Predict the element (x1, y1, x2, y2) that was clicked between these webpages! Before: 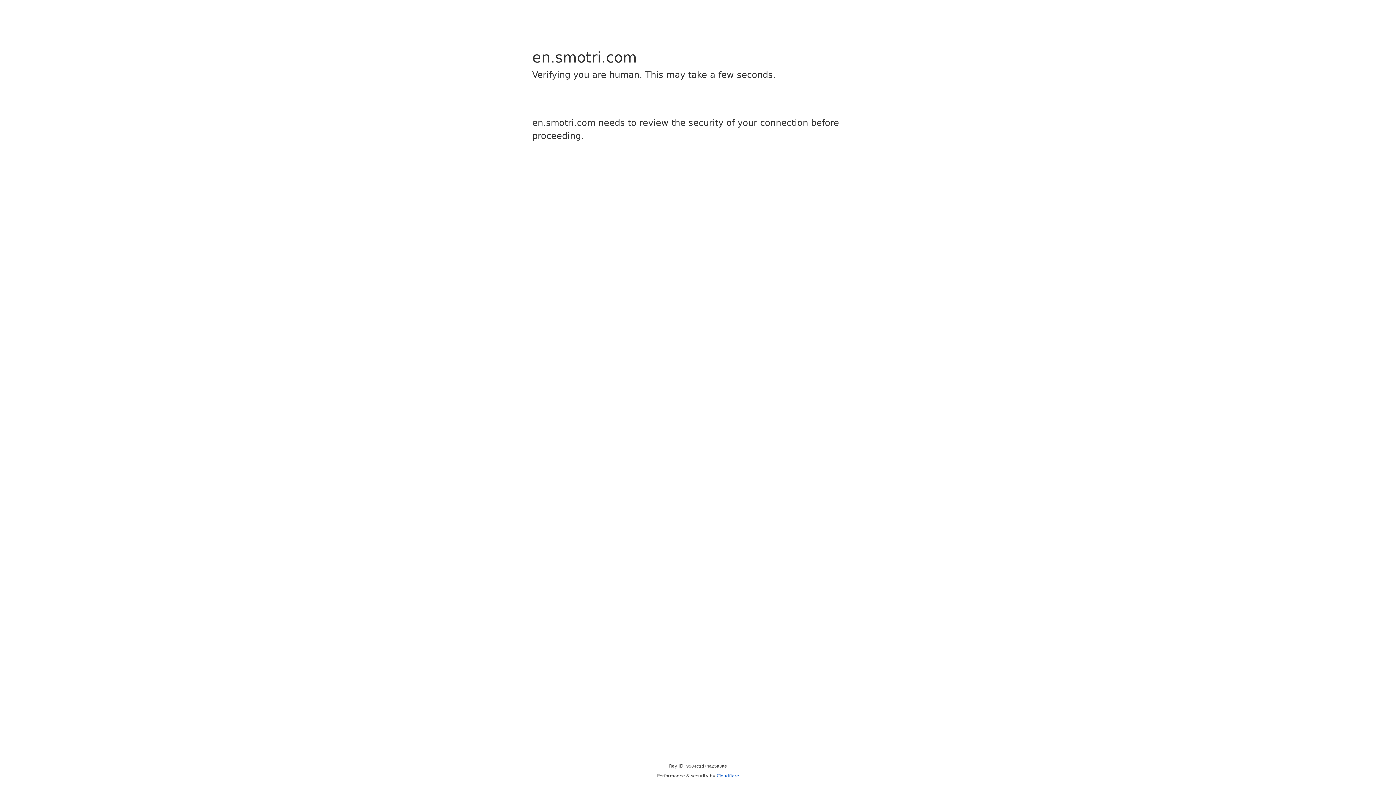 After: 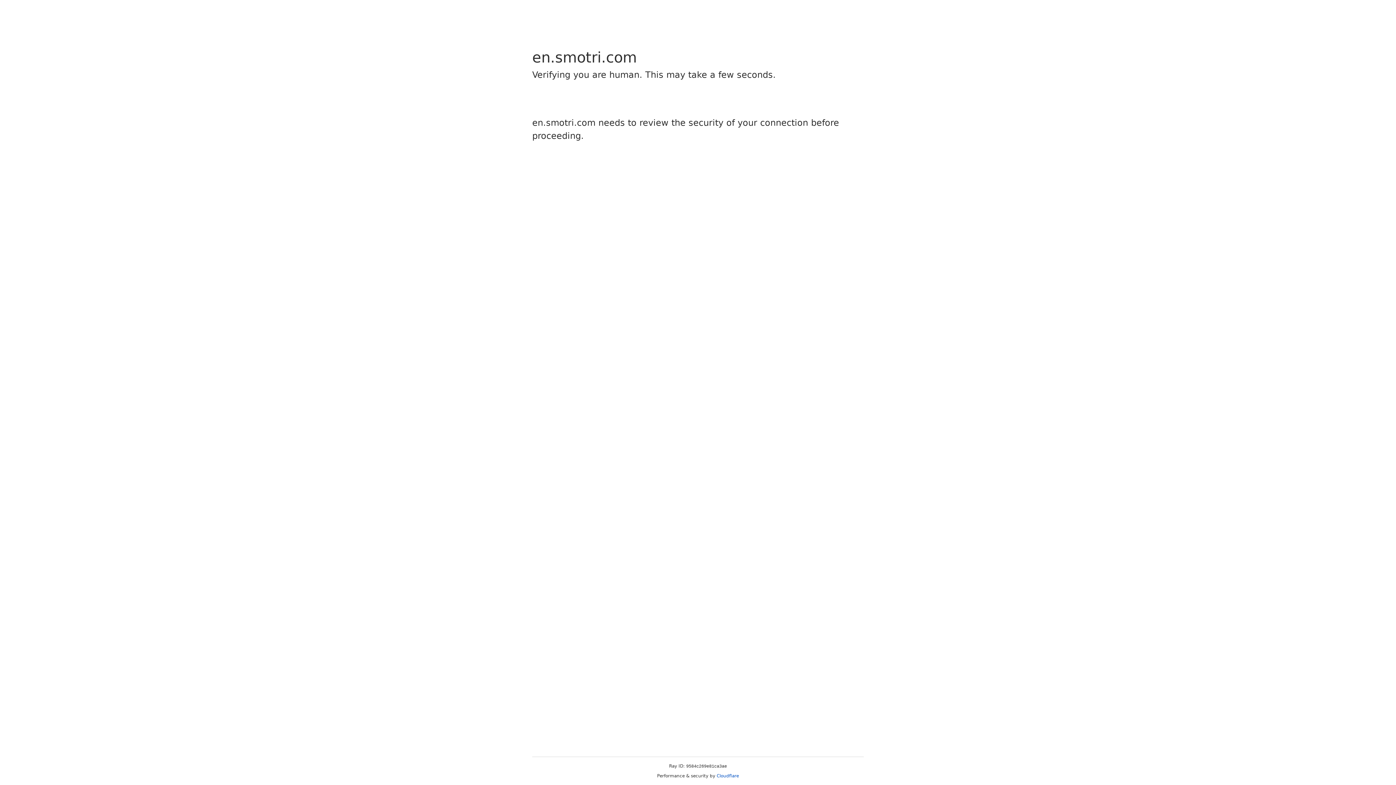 Action: label: Cloudflare bbox: (716, 773, 739, 778)